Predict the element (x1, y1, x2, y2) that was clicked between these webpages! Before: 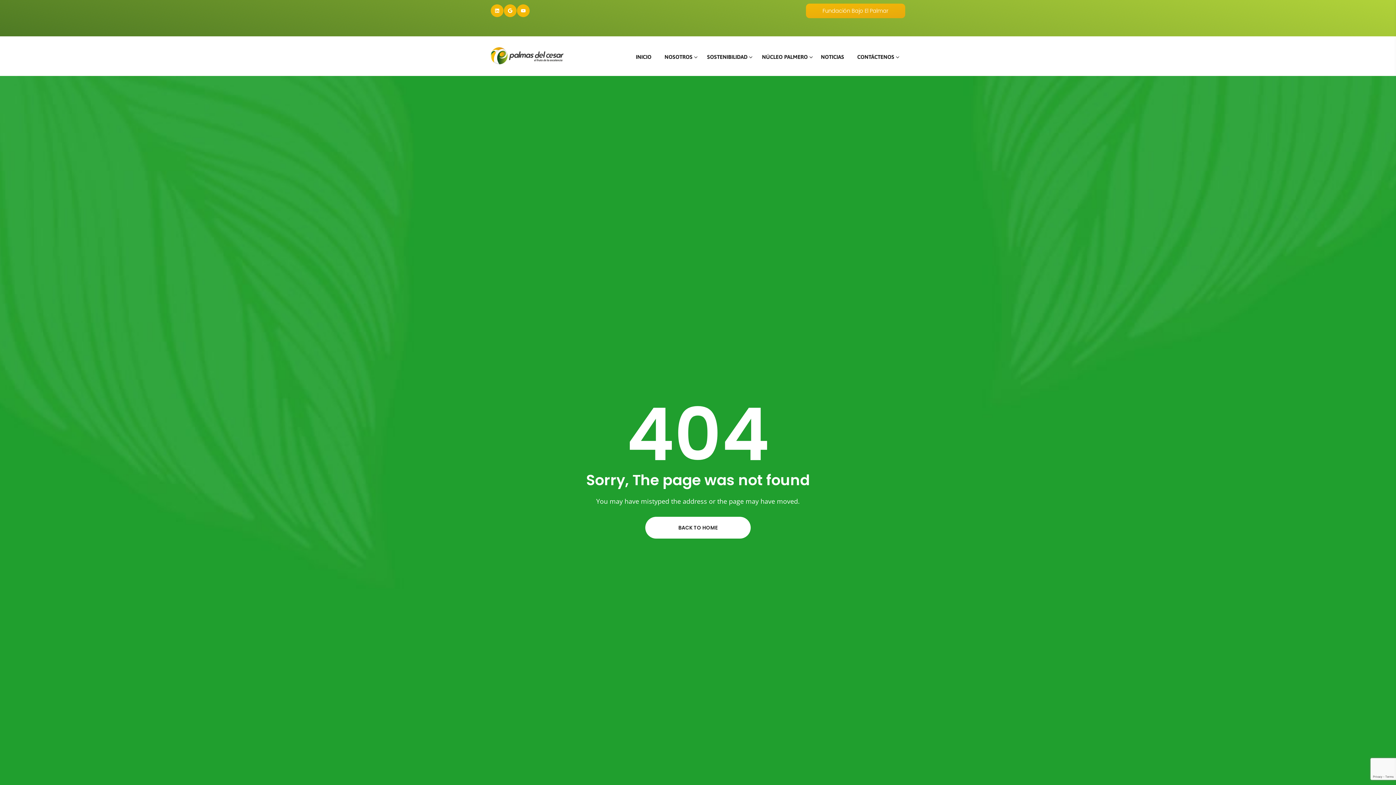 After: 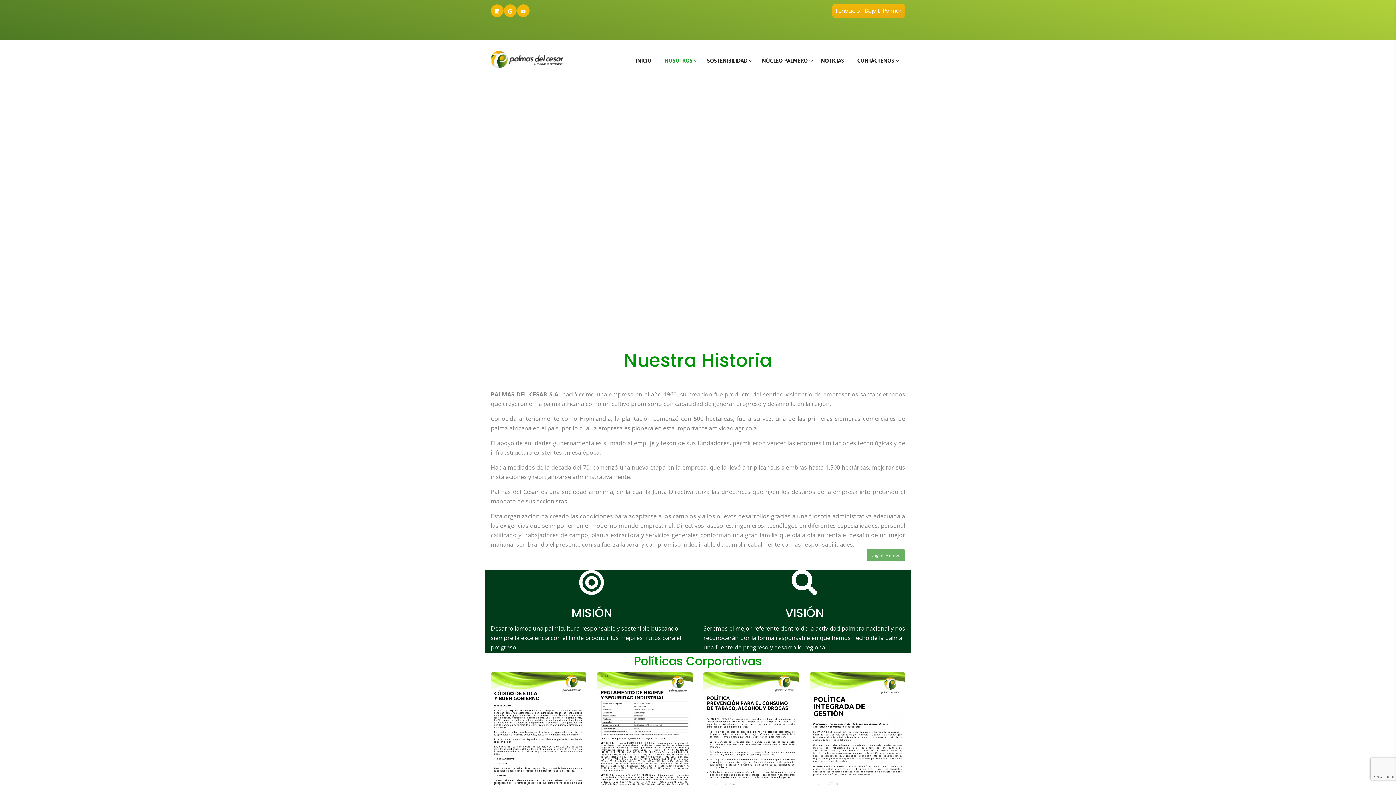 Action: label: NOSOTROS bbox: (657, 40, 700, 74)